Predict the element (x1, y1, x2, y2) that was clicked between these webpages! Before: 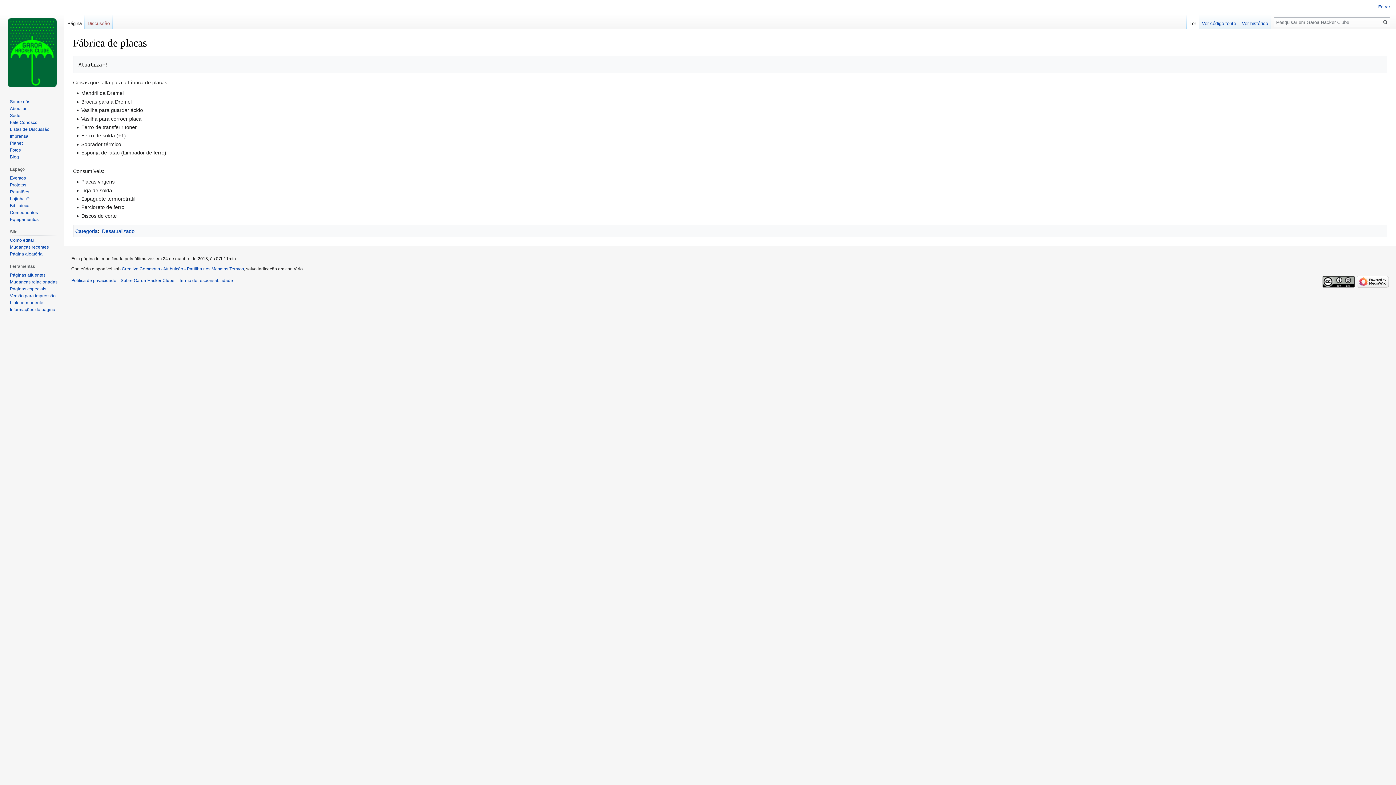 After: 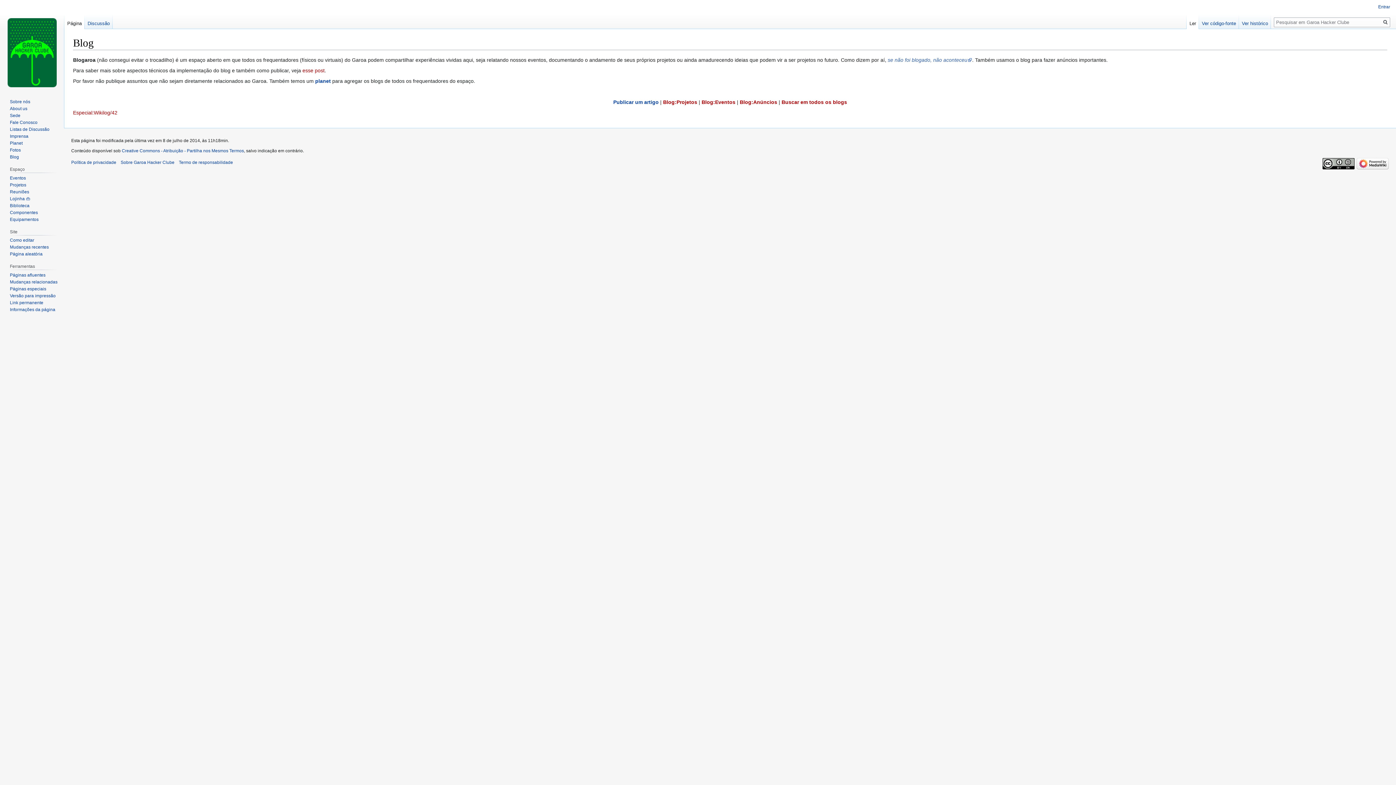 Action: label: Blog bbox: (9, 154, 18, 159)